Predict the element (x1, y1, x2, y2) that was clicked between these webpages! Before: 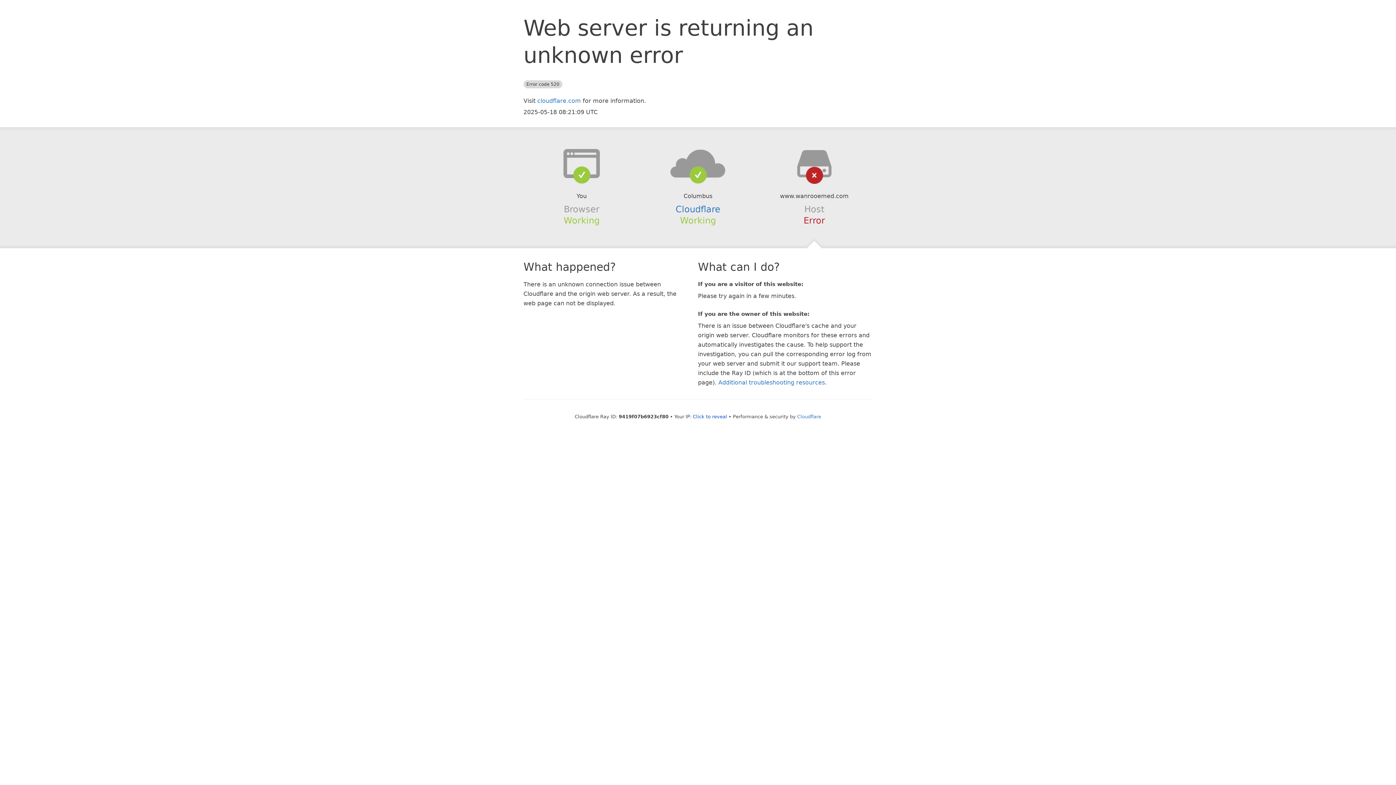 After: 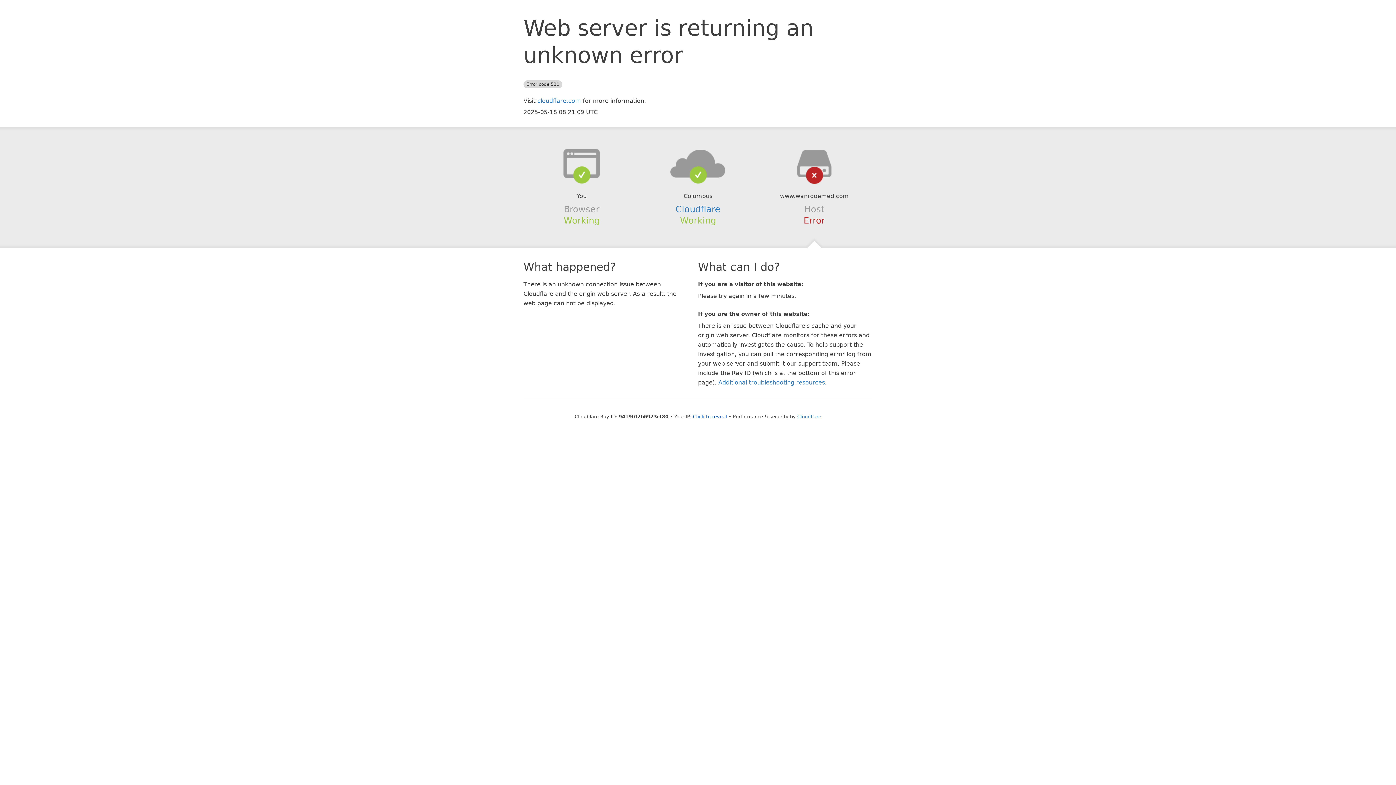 Action: bbox: (639, 148, 756, 178)